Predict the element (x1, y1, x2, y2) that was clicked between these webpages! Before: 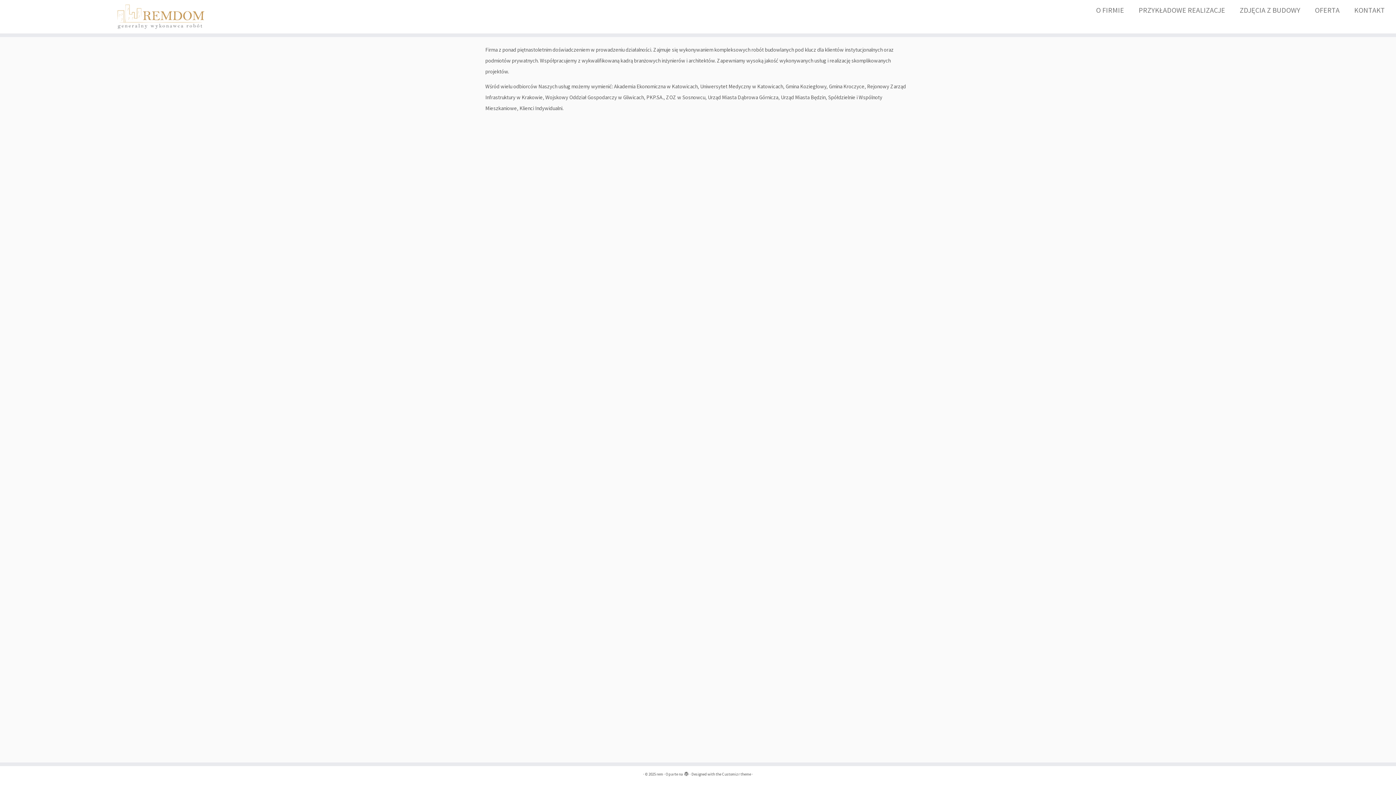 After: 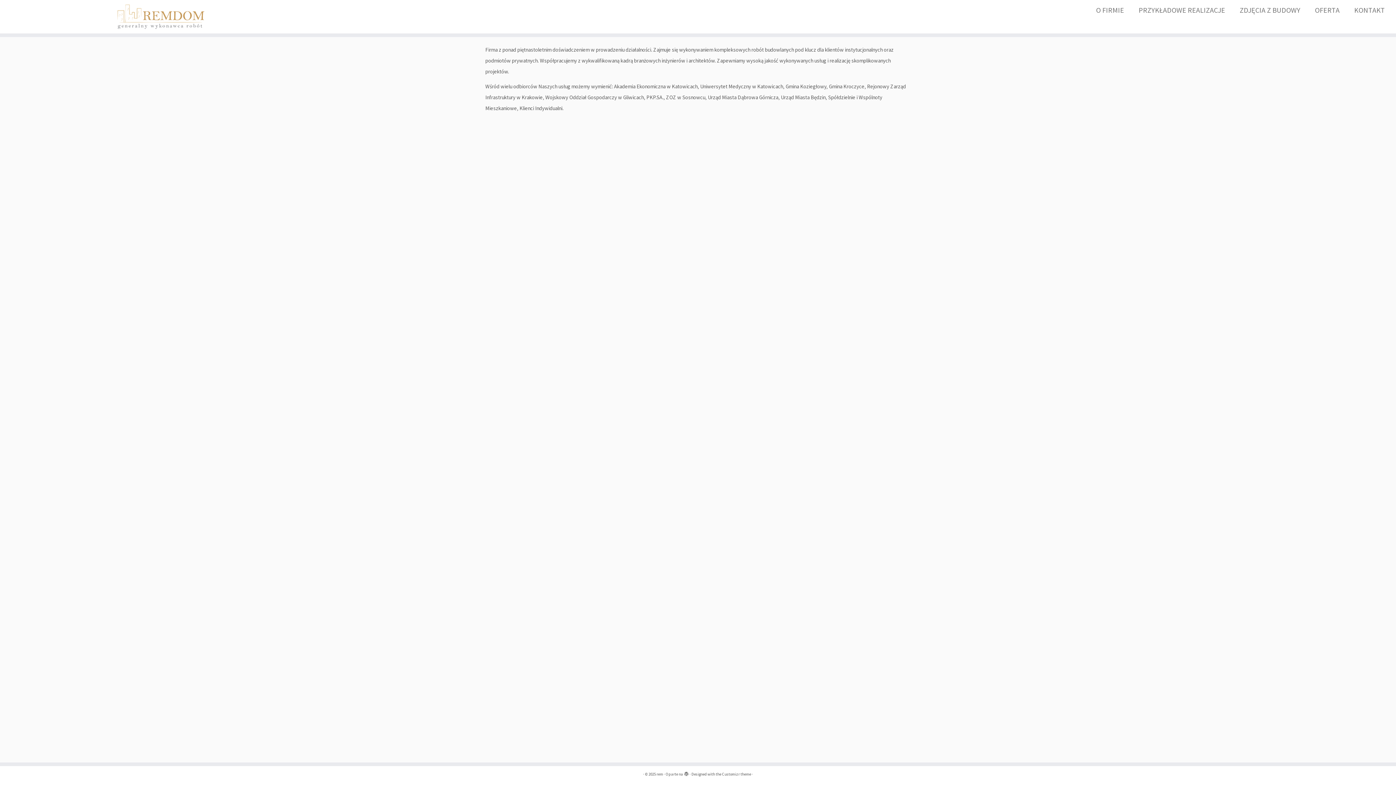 Action: bbox: (684, 770, 689, 775)